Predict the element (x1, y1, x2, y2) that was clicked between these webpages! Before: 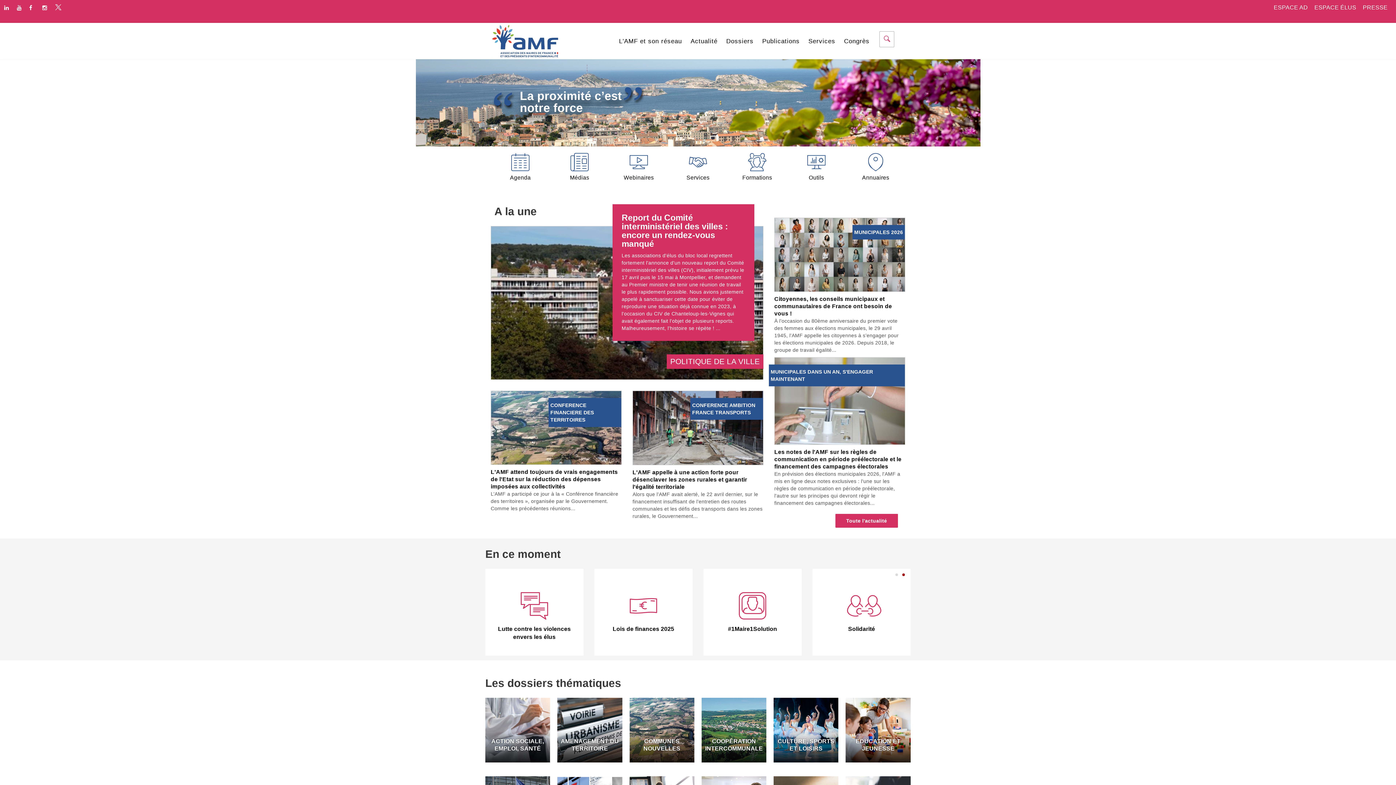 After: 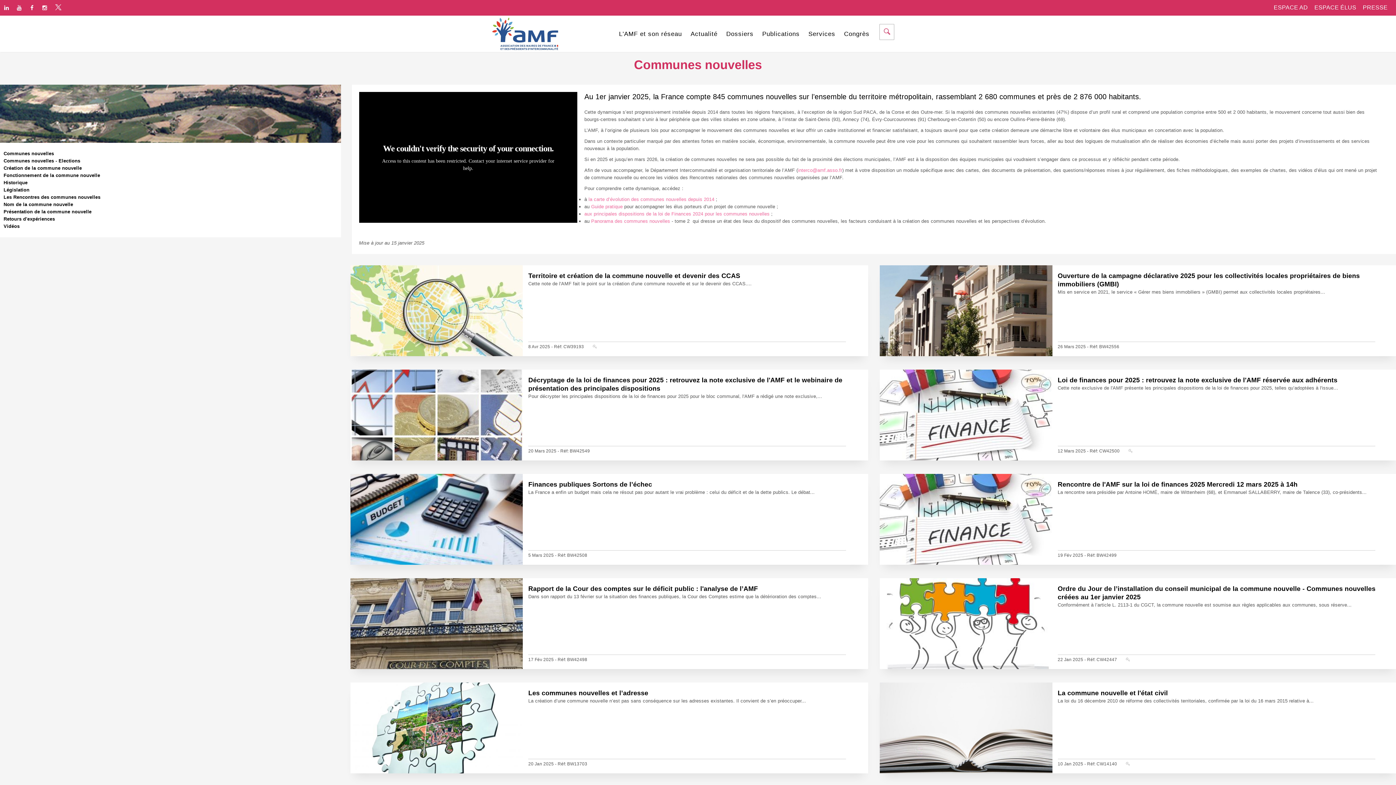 Action: bbox: (629, 698, 694, 762) label: COMMUNES NOUVELLES